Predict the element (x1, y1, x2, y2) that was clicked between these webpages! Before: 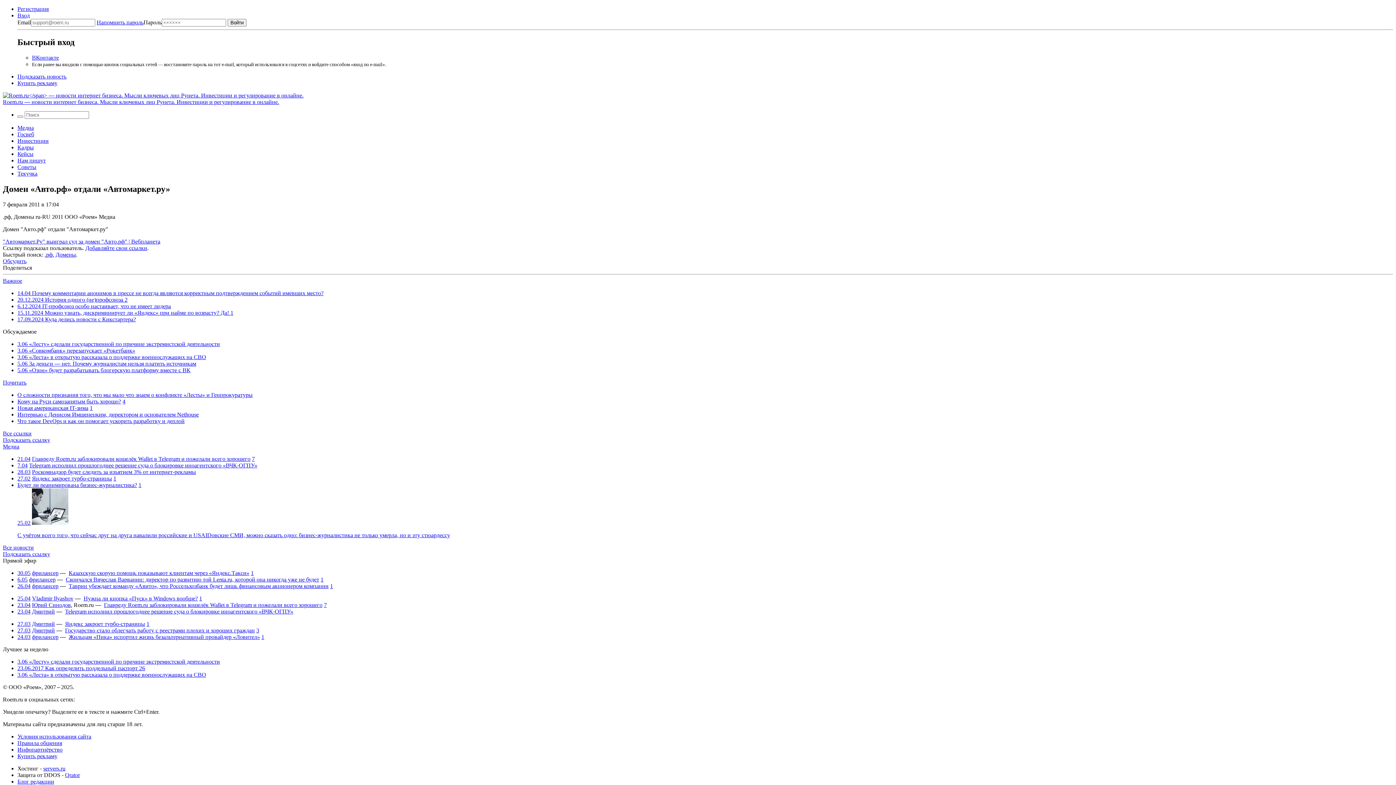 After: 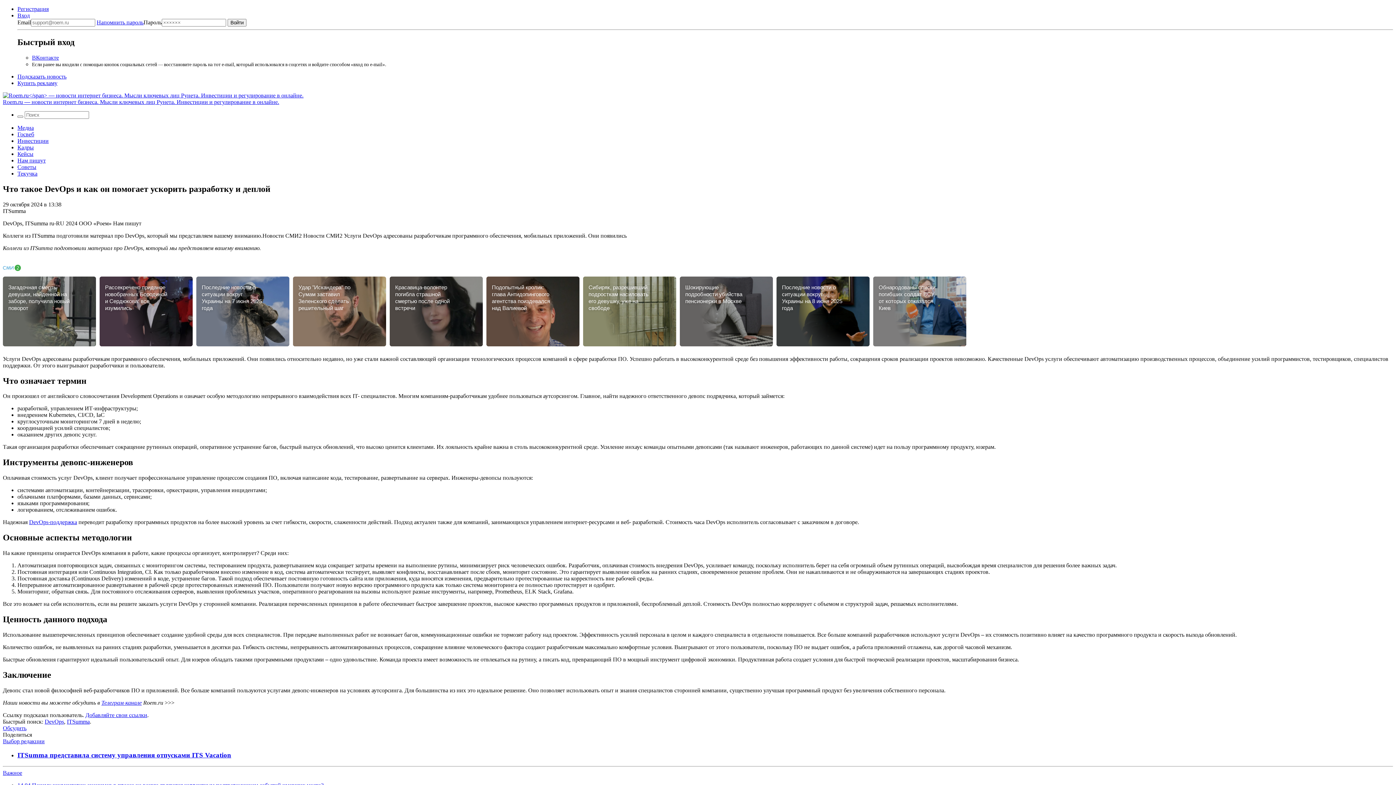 Action: label: Что такое DevOps и как он помогает ускорить разработку и деплой bbox: (17, 418, 184, 424)